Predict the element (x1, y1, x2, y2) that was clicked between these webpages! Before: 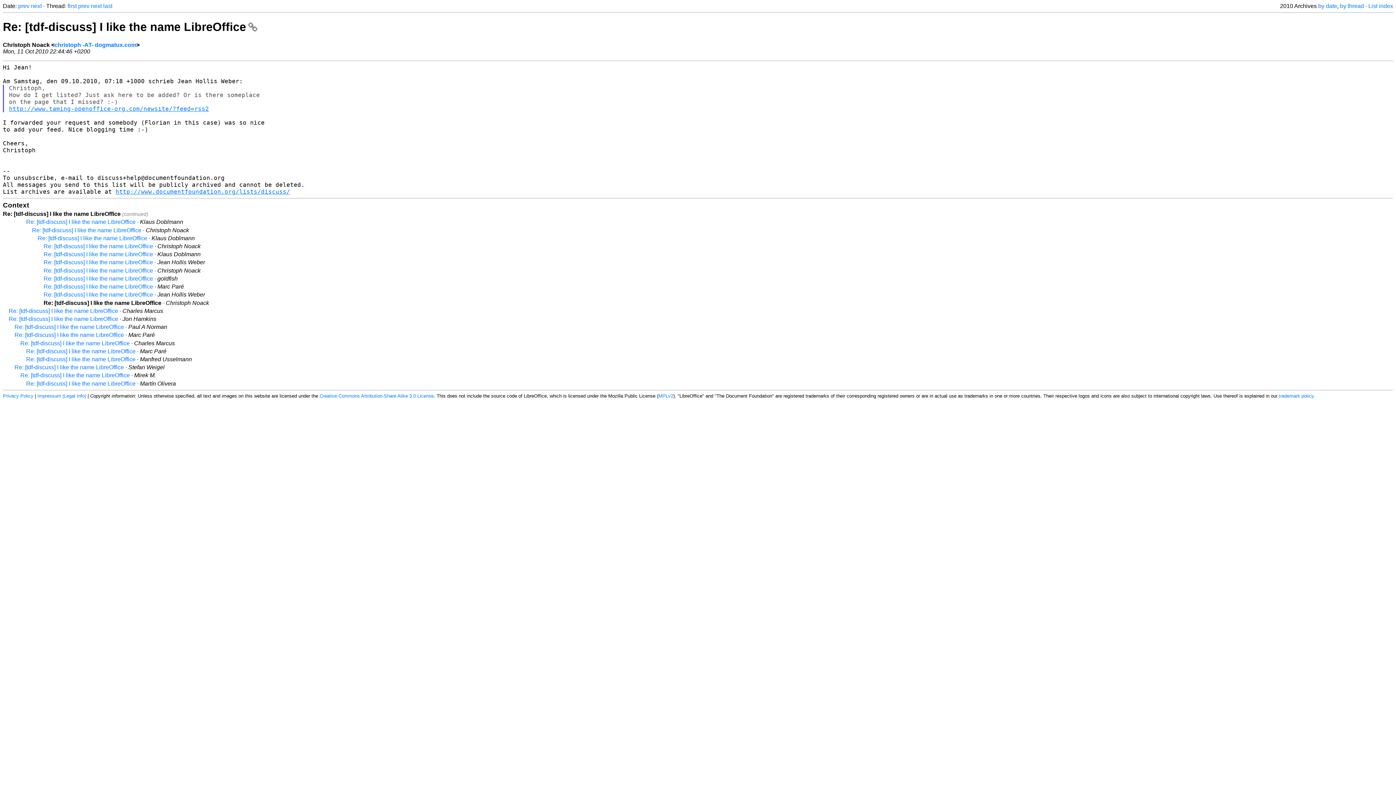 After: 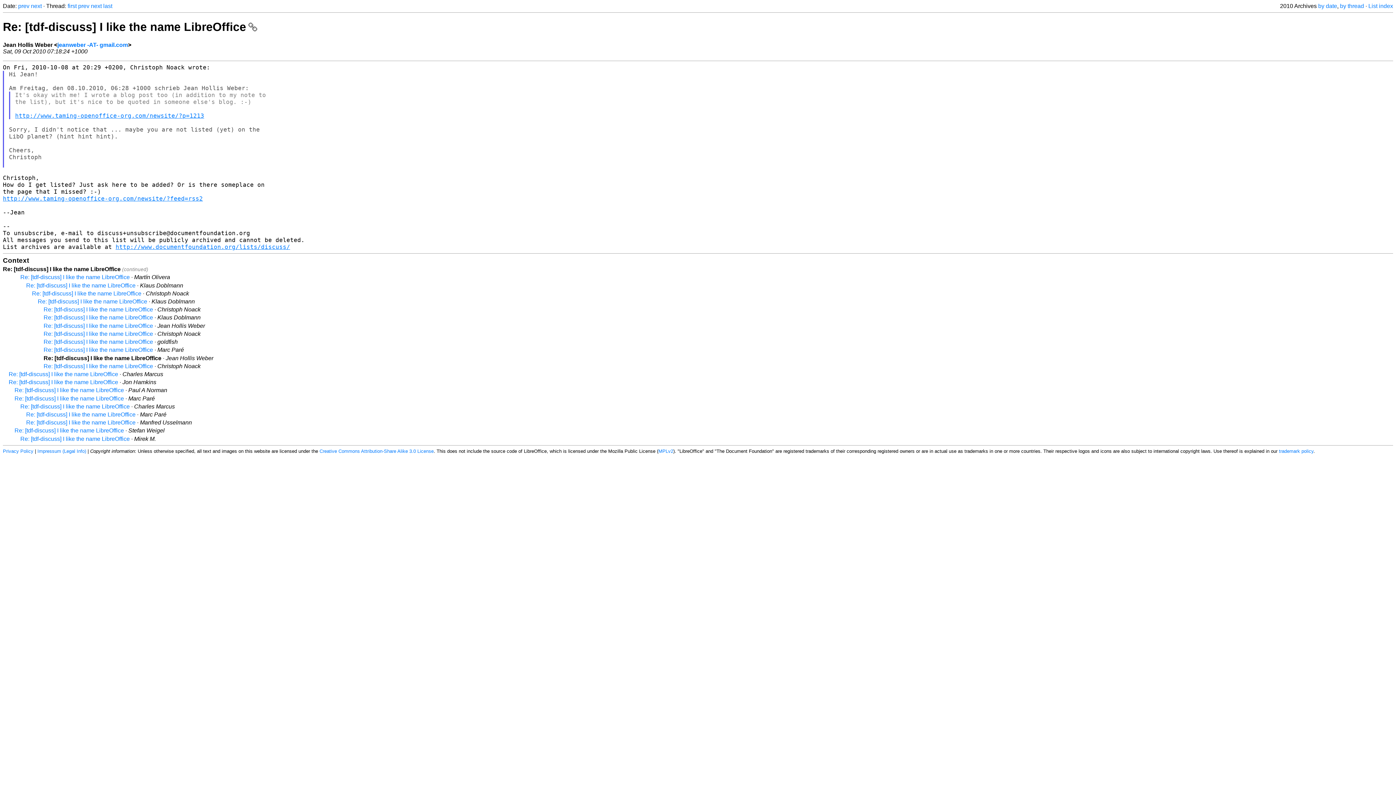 Action: label: prev bbox: (78, 2, 89, 9)